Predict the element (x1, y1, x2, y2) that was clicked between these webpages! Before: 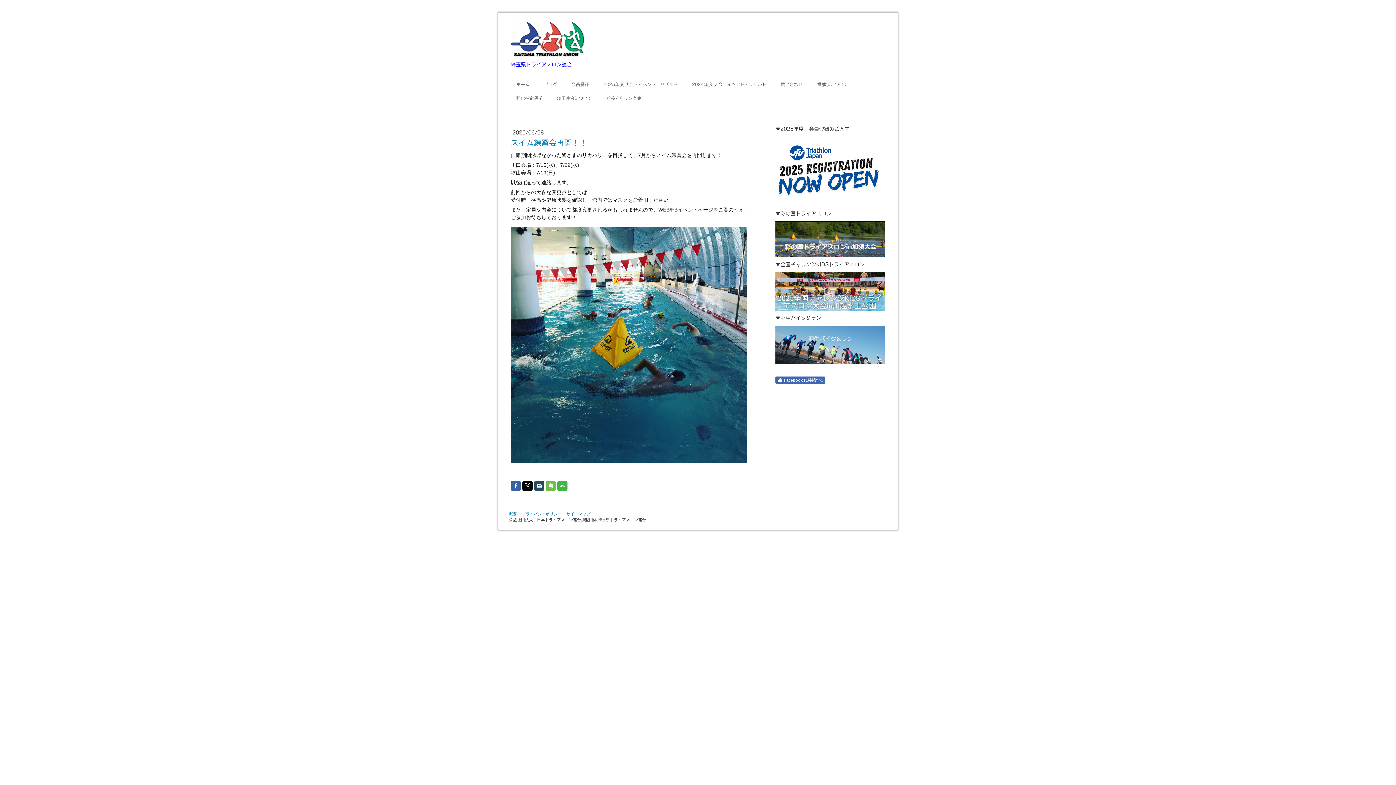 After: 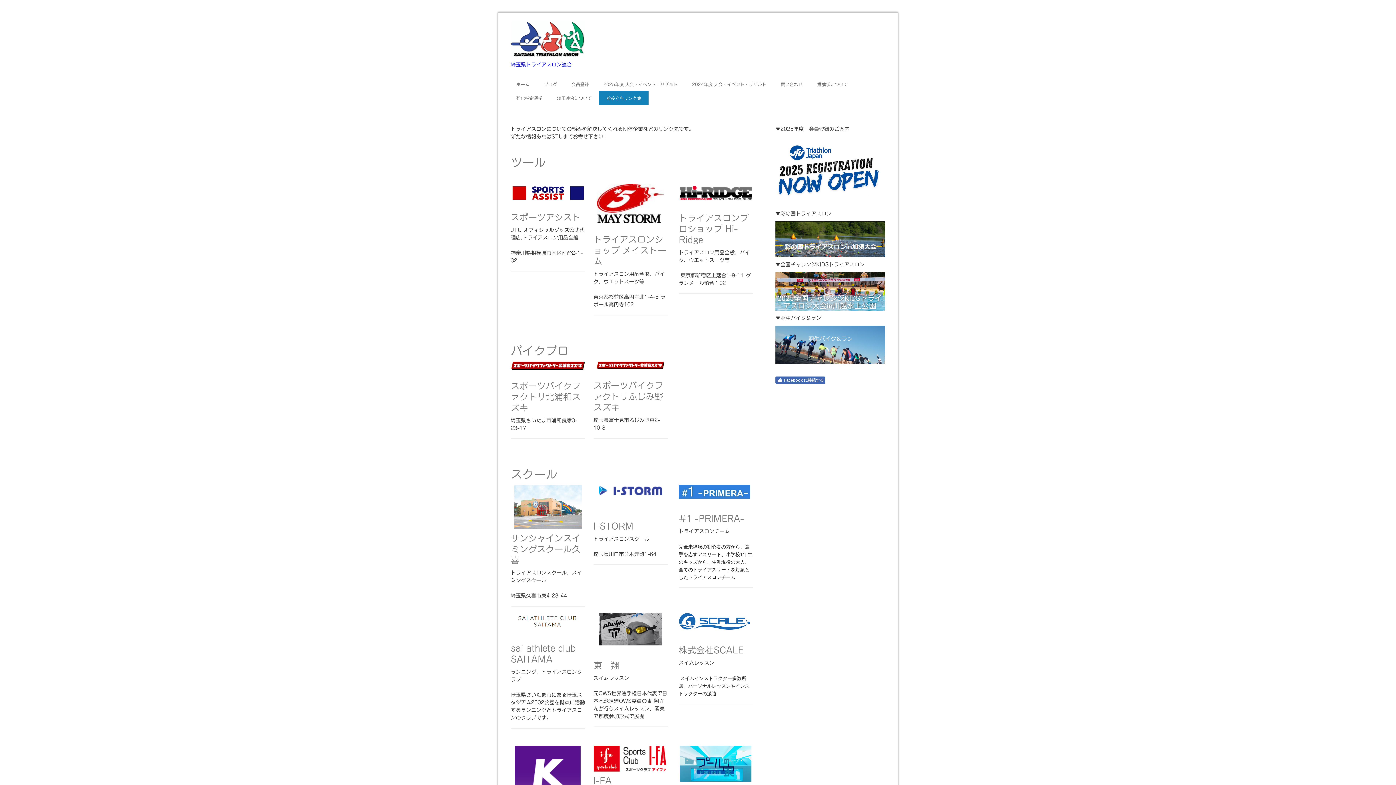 Action: bbox: (599, 91, 648, 105) label: お役立ちリンク集